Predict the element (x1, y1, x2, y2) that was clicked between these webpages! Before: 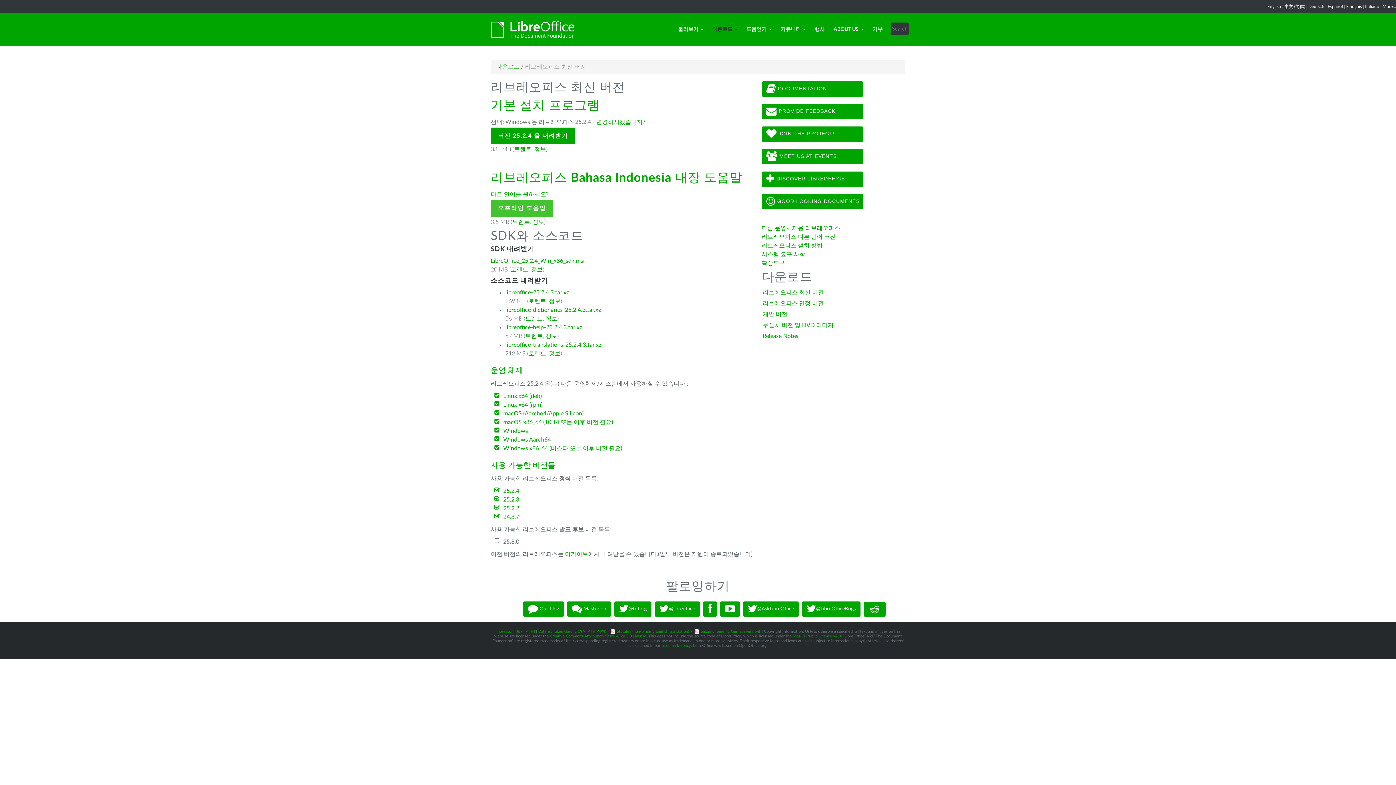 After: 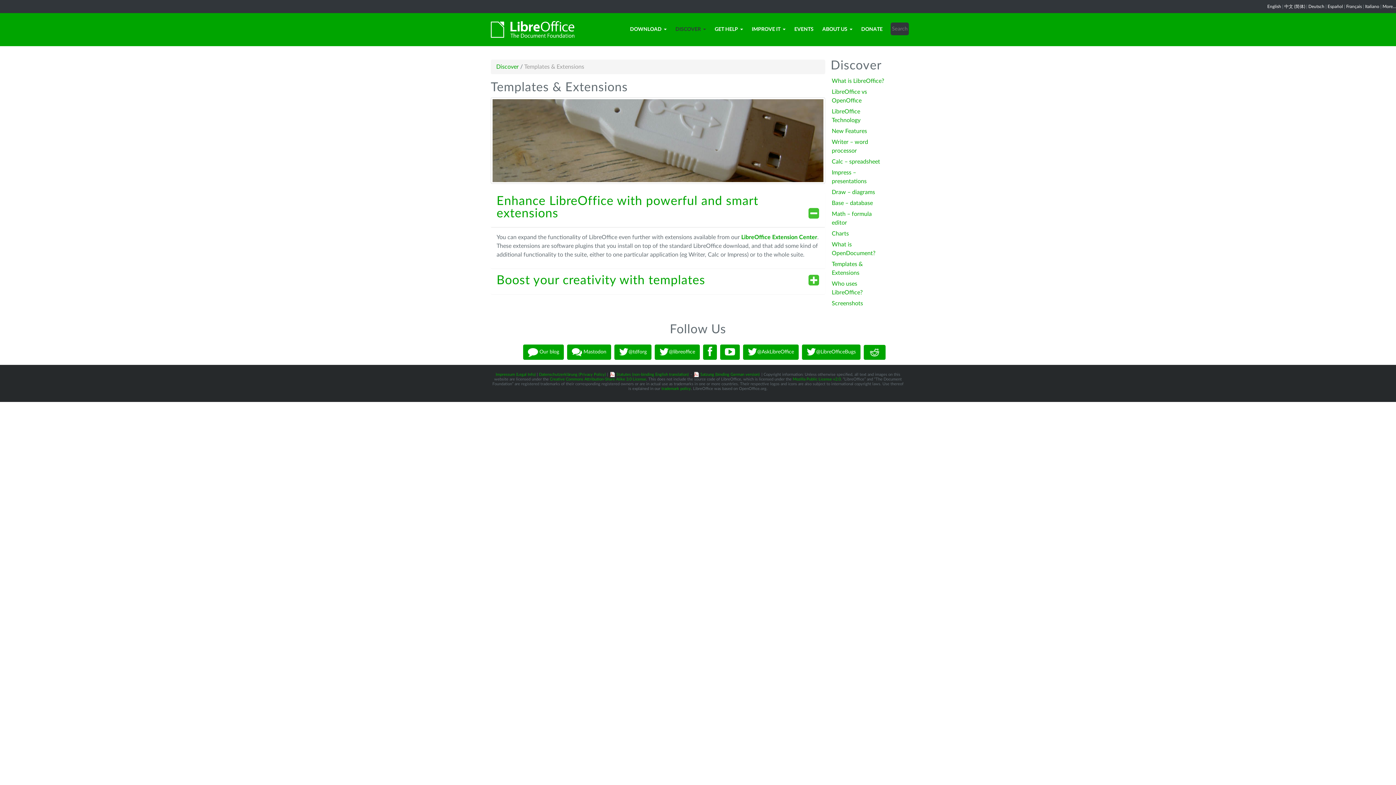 Action: label:  GOOD LOOKING DOCUMENTS bbox: (761, 194, 863, 209)